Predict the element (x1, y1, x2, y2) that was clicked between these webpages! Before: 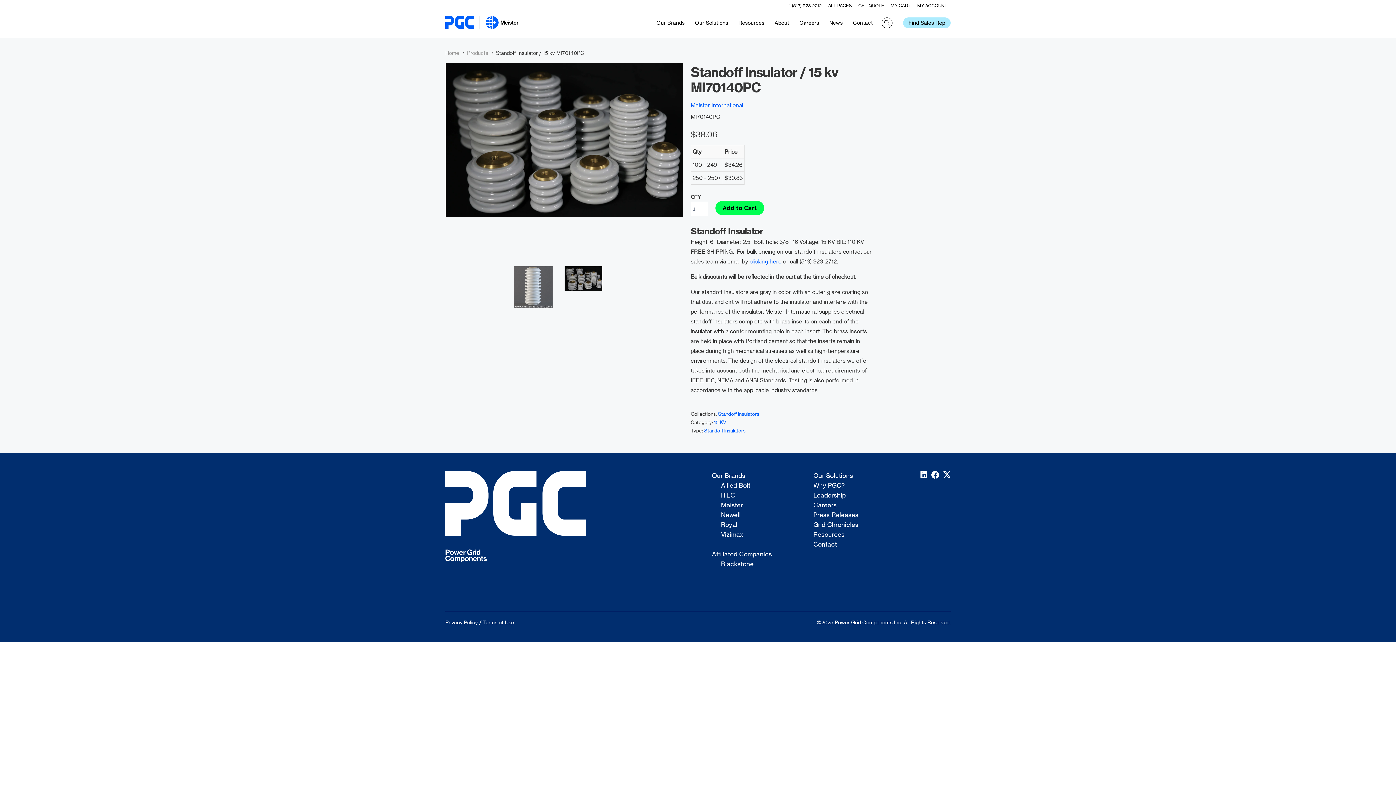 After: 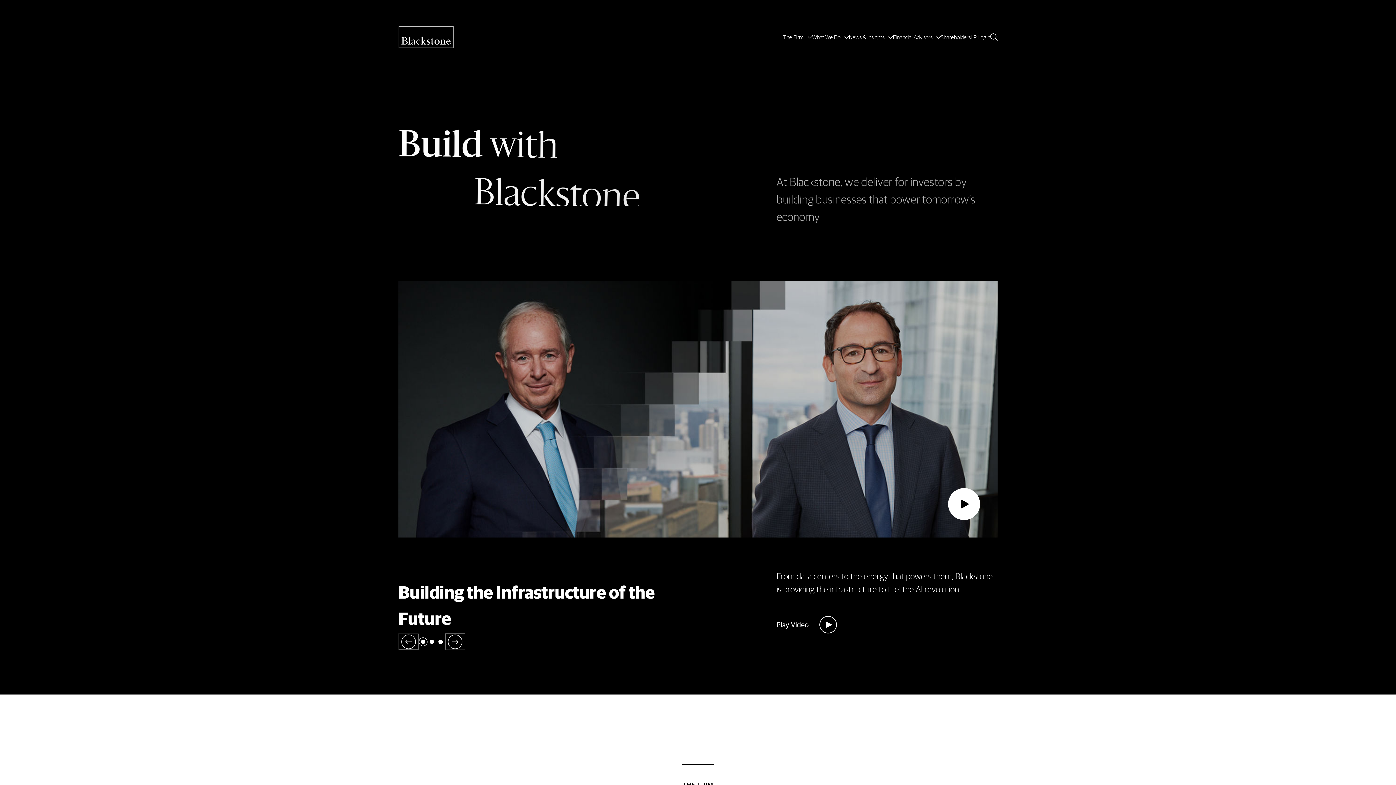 Action: label: Blackstone bbox: (721, 561, 753, 568)